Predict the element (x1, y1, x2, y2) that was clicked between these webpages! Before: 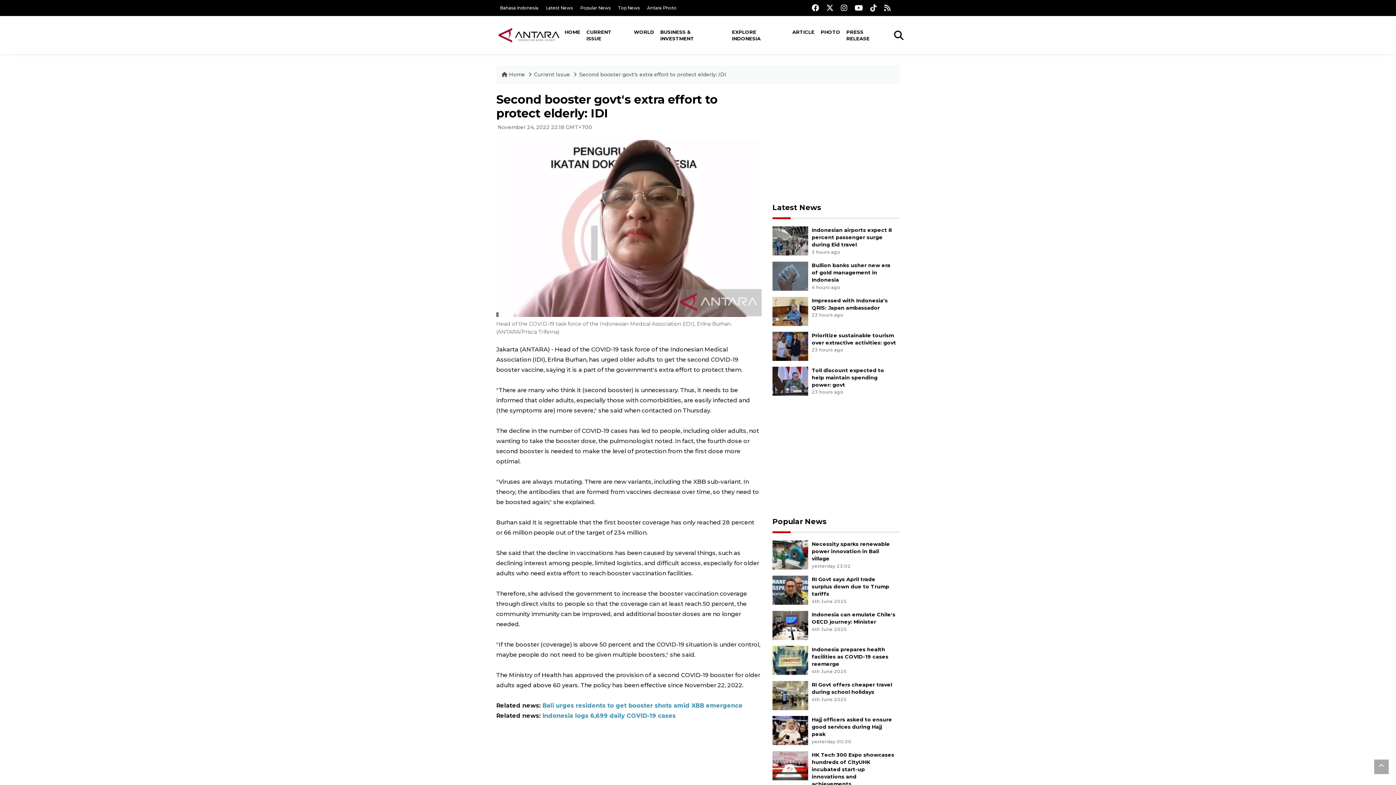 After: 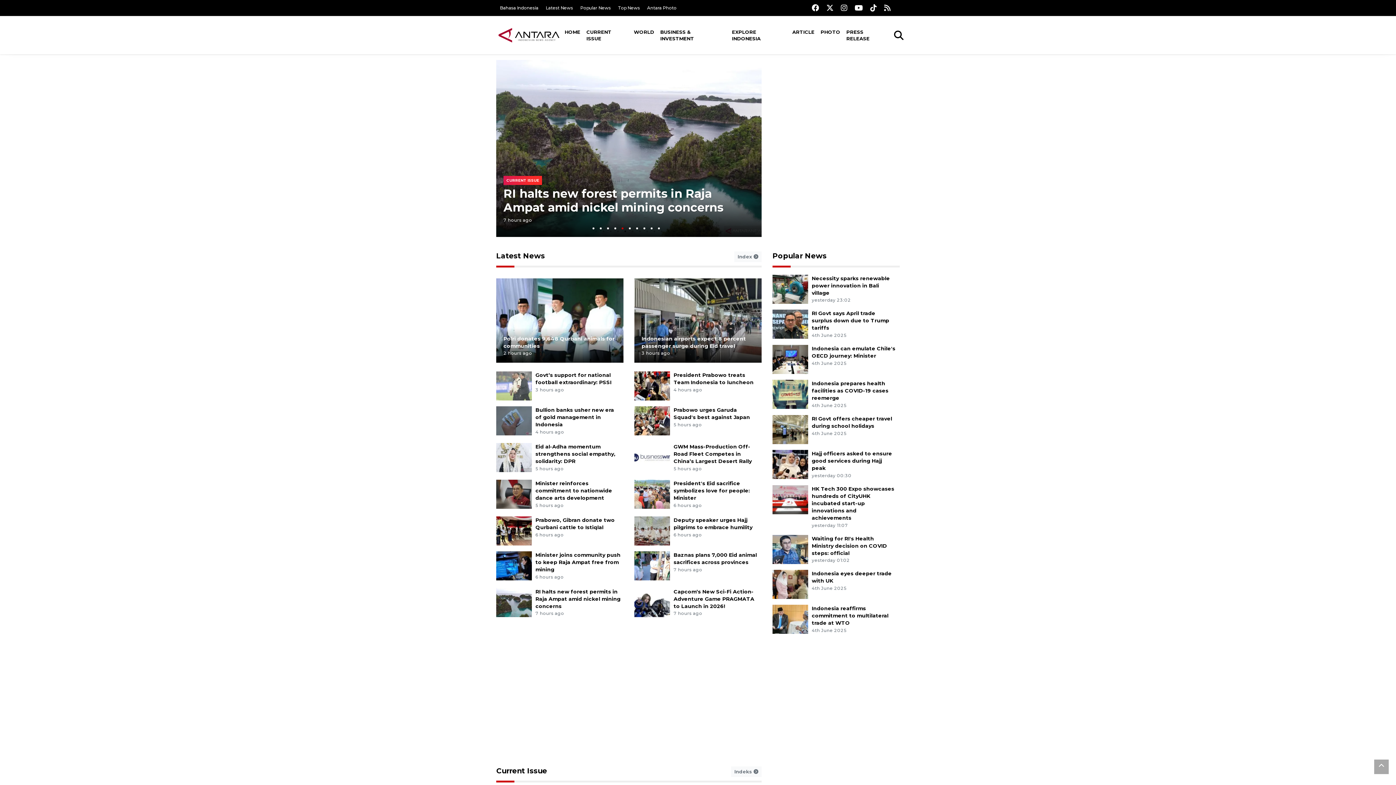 Action: bbox: (772, 517, 826, 526) label: Popular News